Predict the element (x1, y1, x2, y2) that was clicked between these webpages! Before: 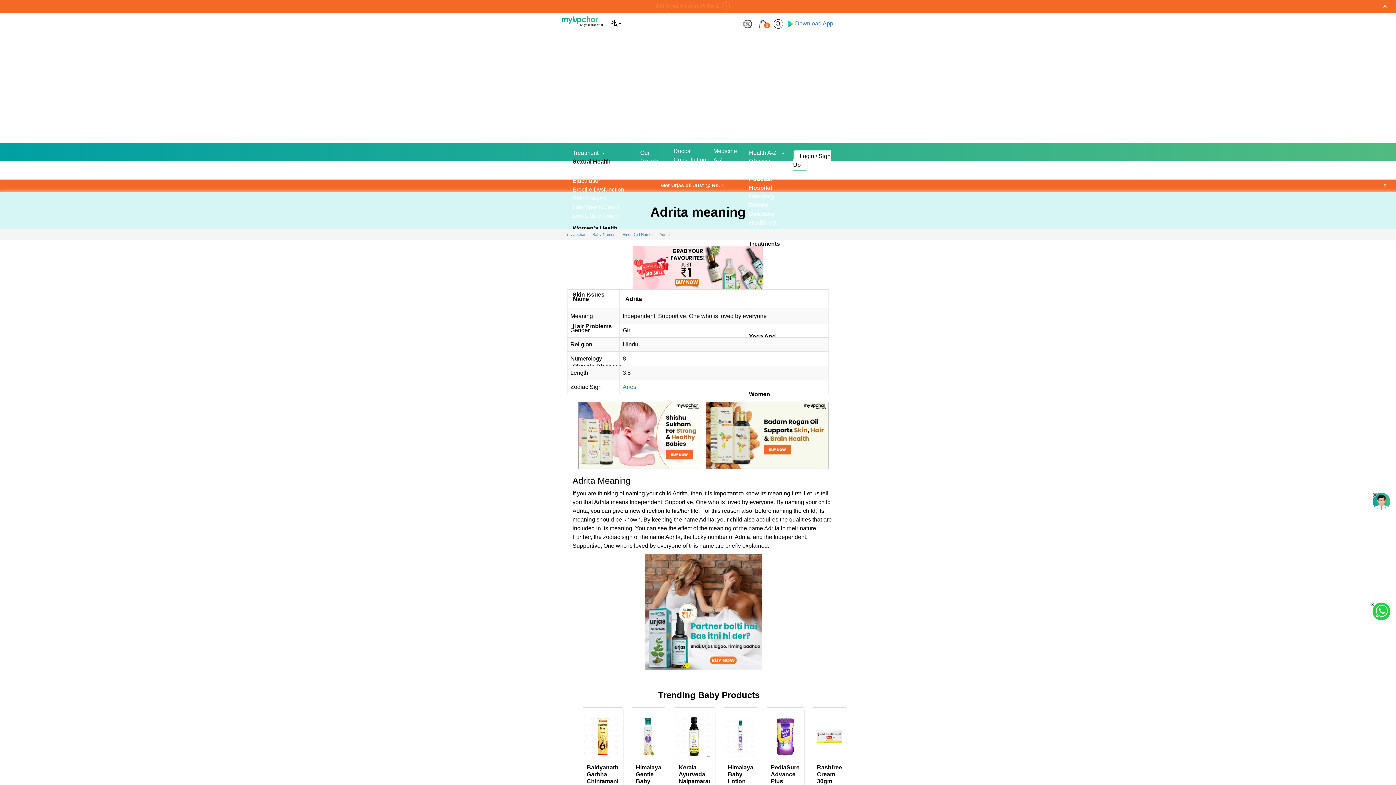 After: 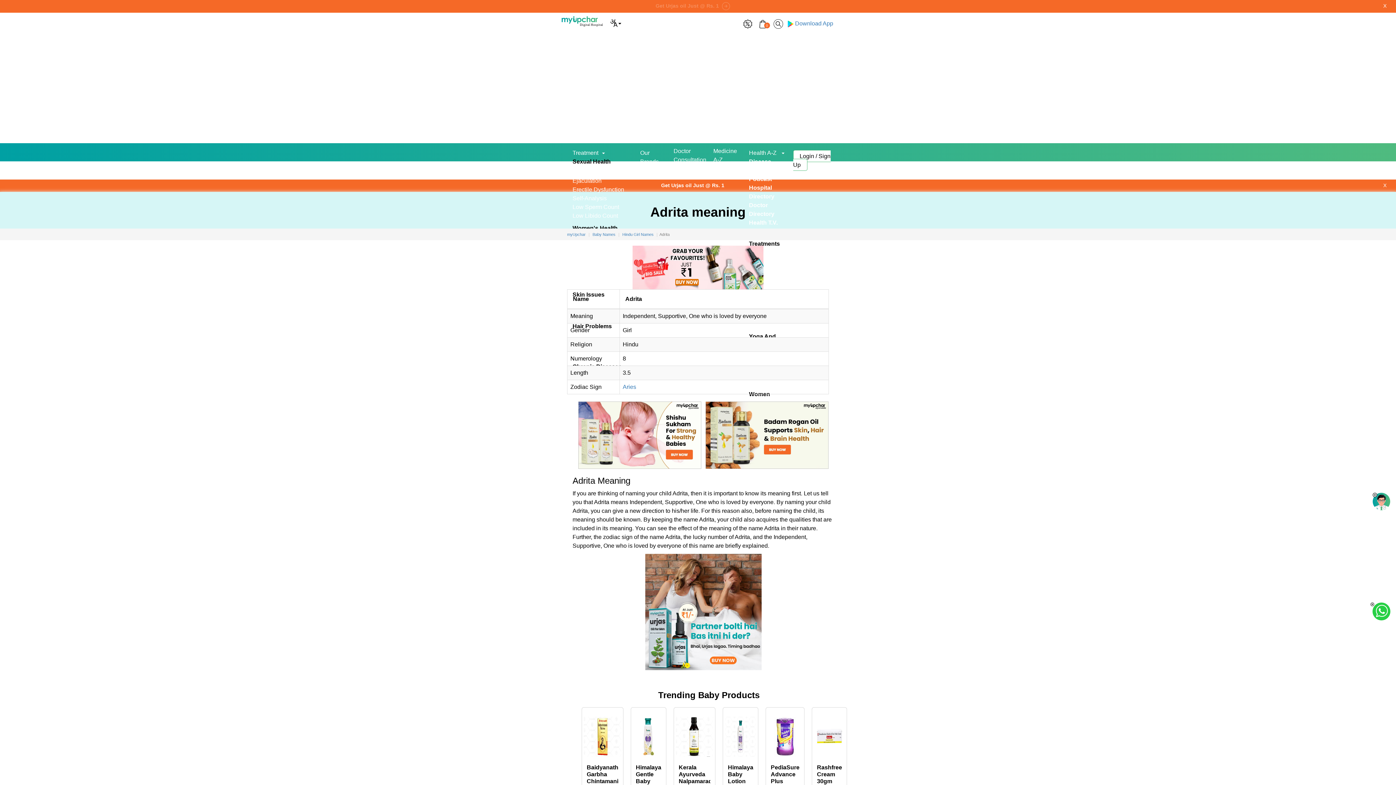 Action: bbox: (645, 608, 761, 615)